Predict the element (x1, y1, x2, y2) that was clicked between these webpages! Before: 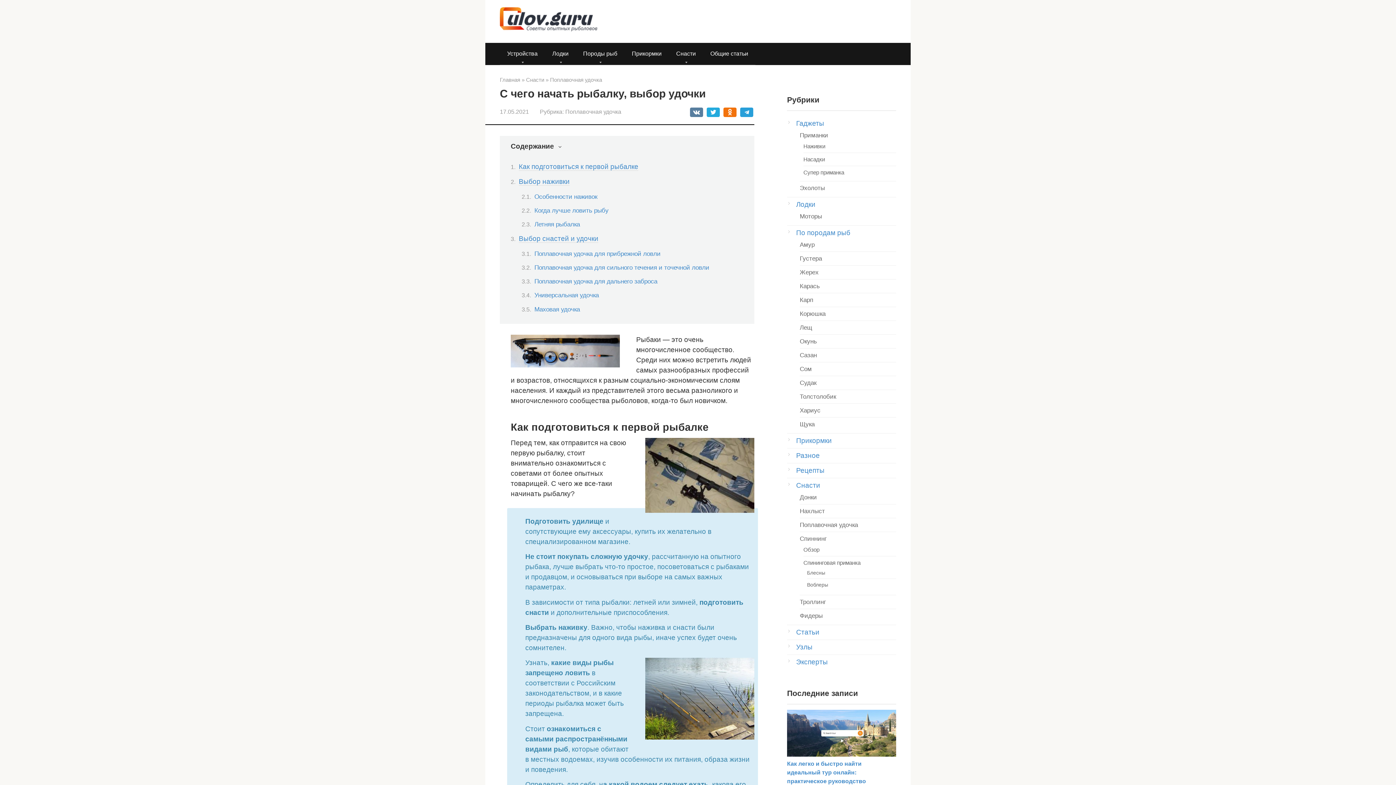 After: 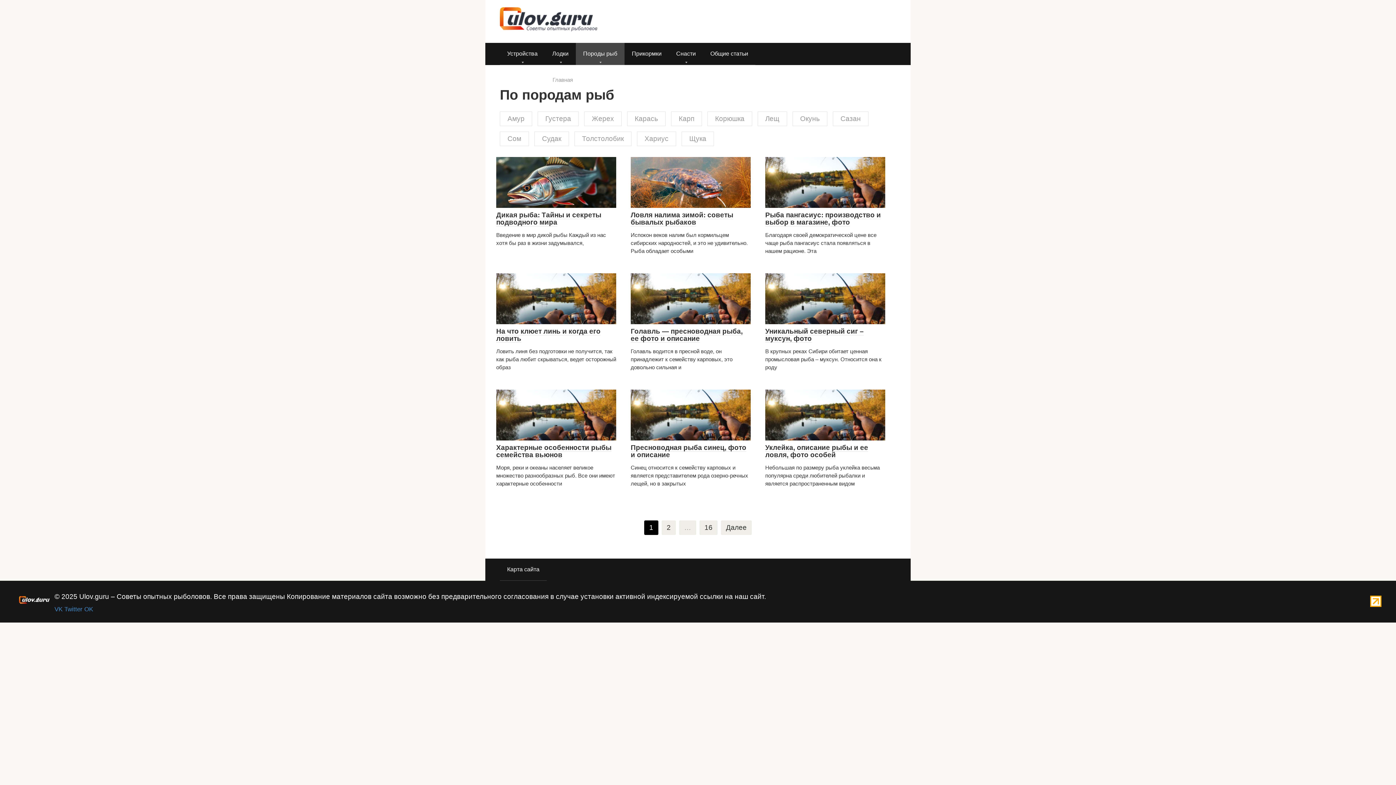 Action: label: Породы рыб bbox: (576, 42, 624, 64)